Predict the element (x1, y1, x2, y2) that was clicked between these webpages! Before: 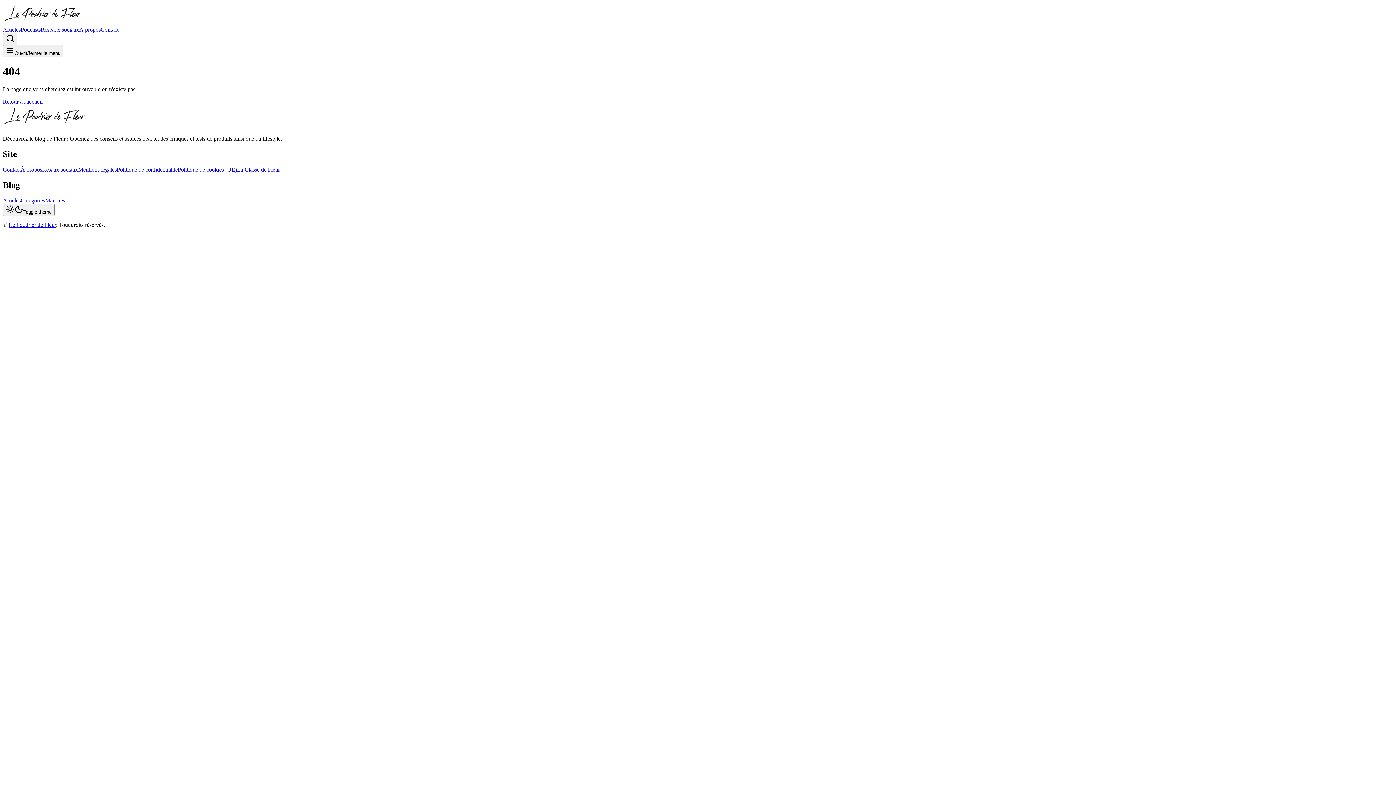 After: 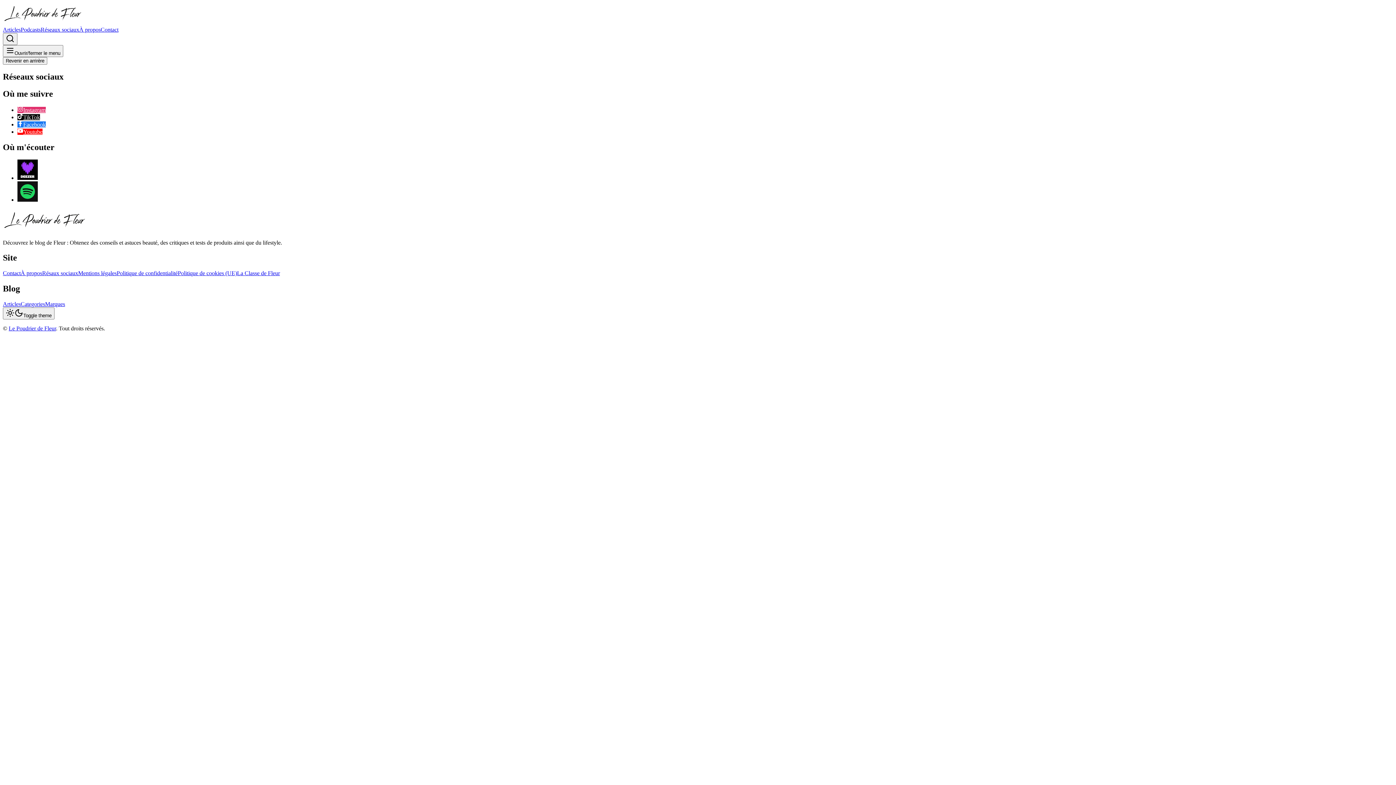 Action: bbox: (42, 166, 78, 172) label: Résaux sociaux